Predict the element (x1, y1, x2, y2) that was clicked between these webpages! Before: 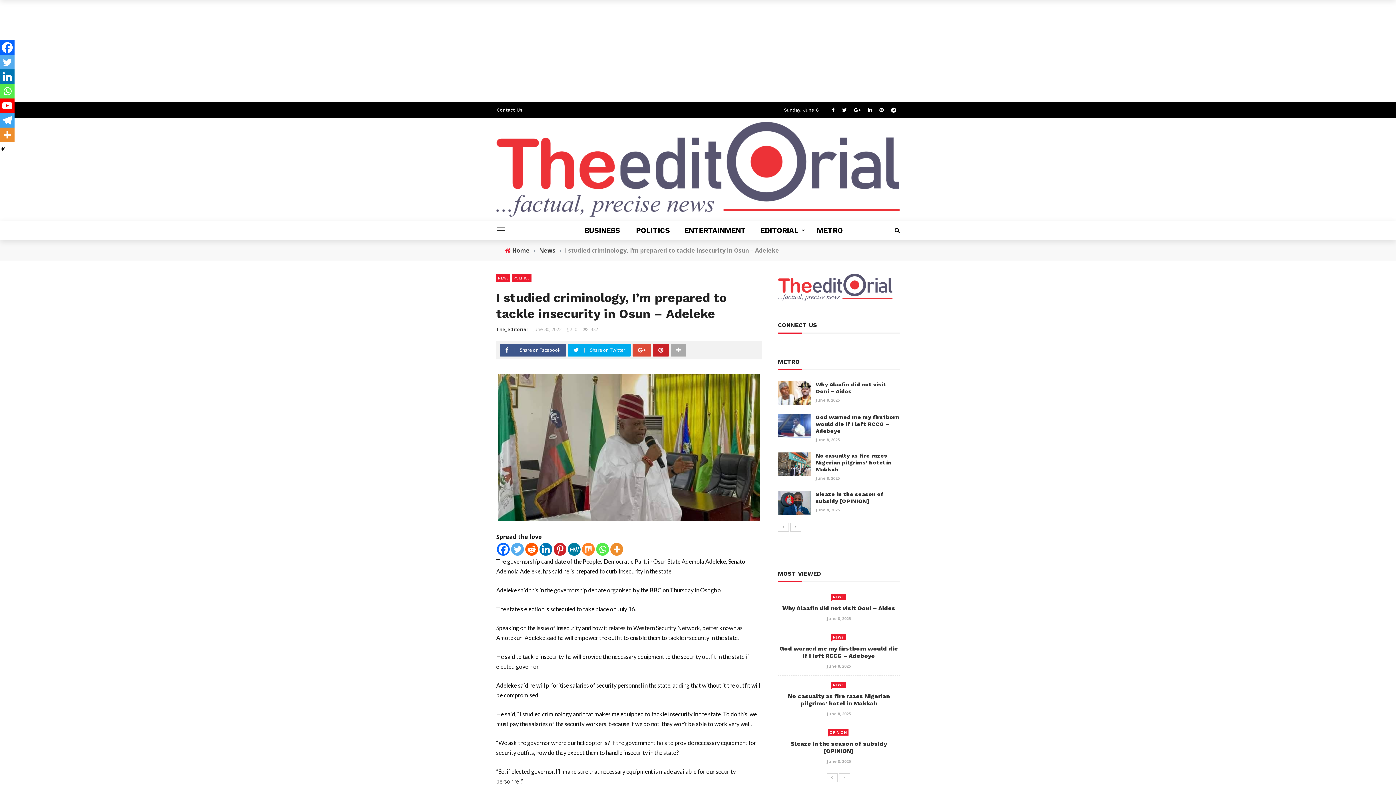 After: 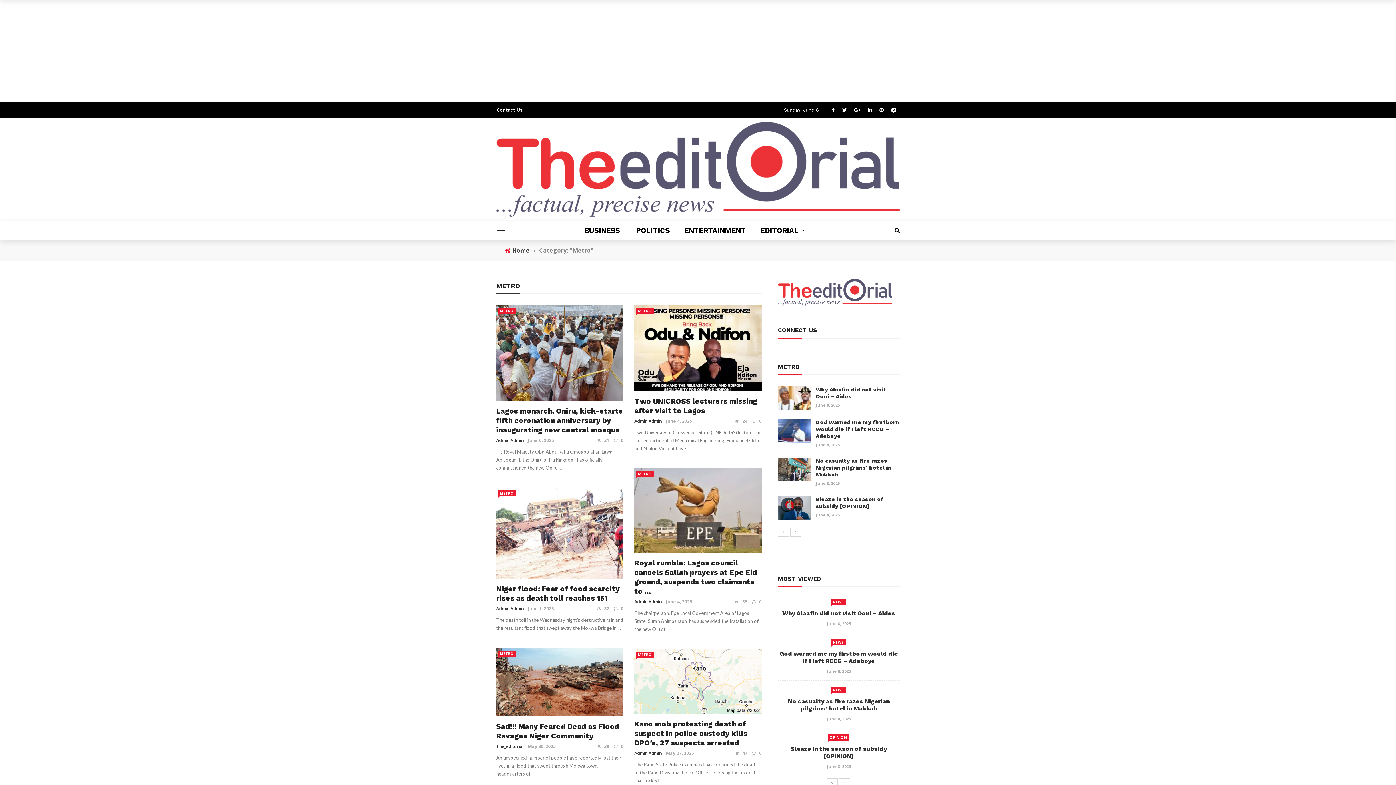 Action: label: METRO bbox: (809, 220, 843, 240)